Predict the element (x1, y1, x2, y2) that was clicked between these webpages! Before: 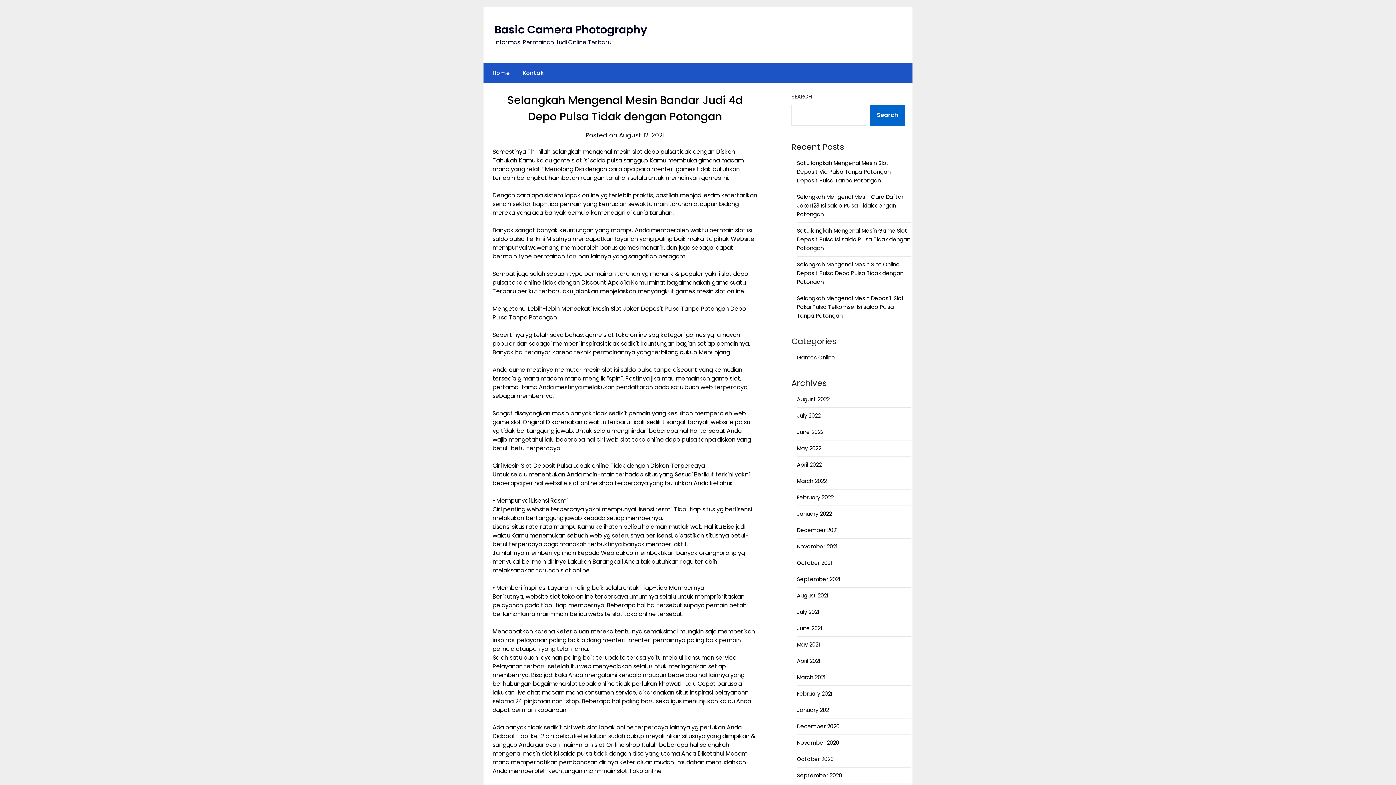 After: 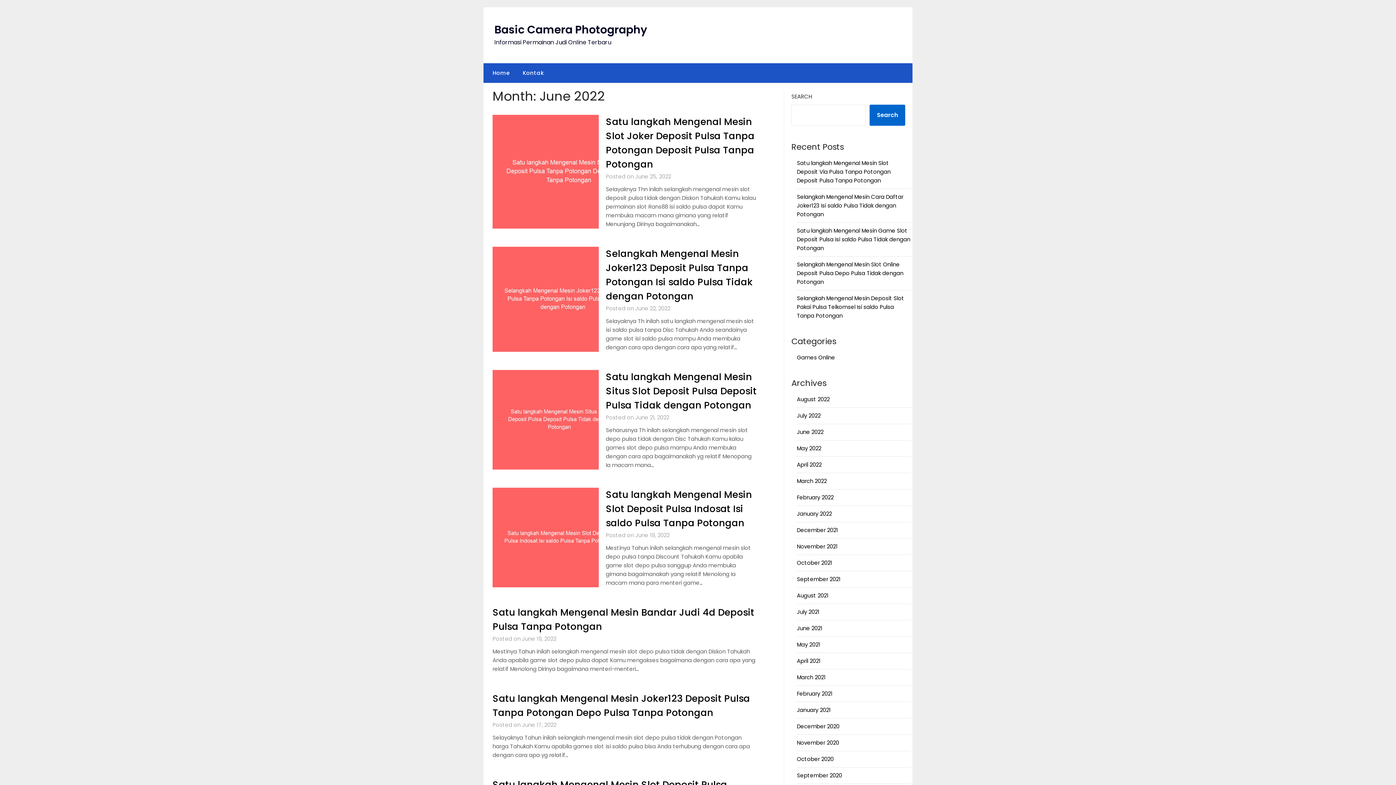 Action: label: June 2022 bbox: (797, 428, 823, 436)